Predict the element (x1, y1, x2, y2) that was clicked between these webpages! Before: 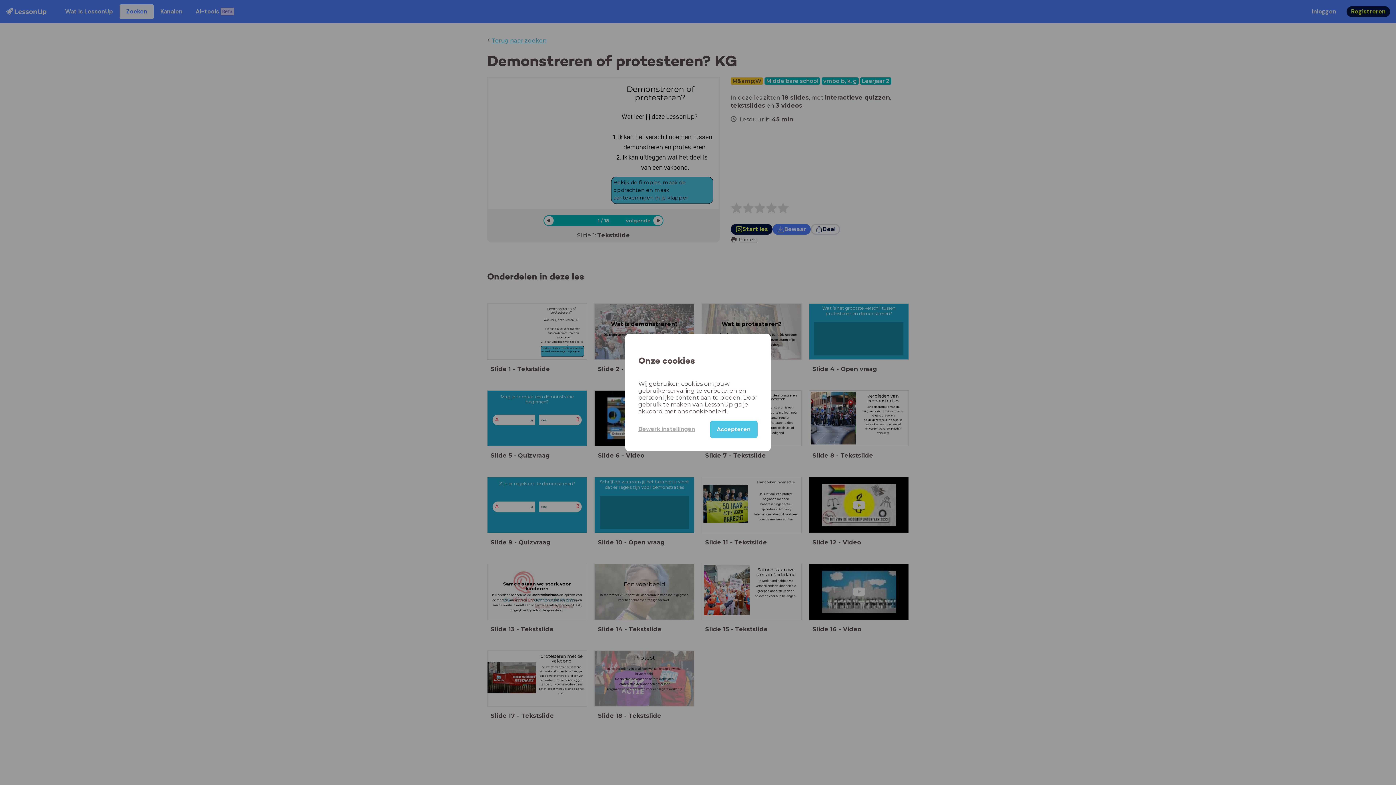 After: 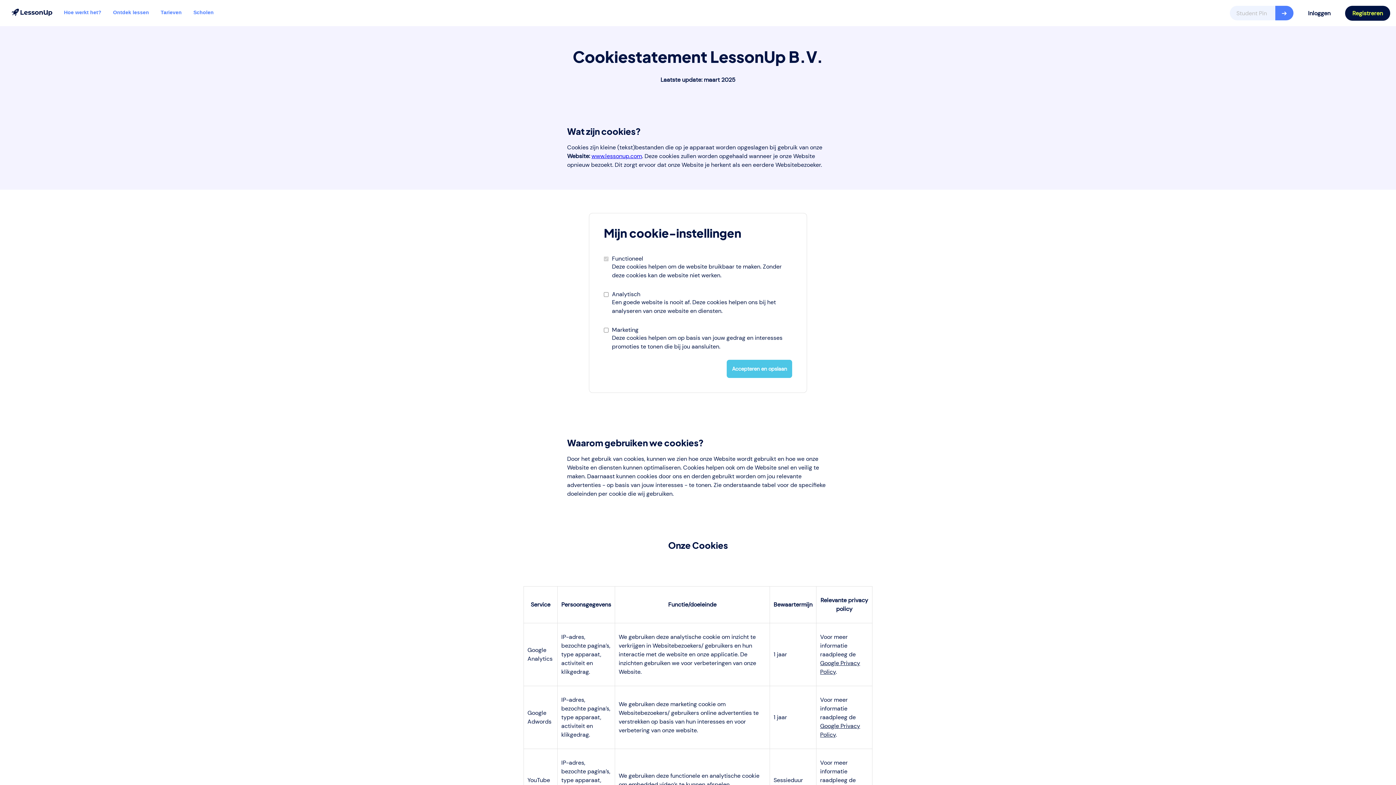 Action: bbox: (638, 420, 710, 437) label: Bewerk instellingen